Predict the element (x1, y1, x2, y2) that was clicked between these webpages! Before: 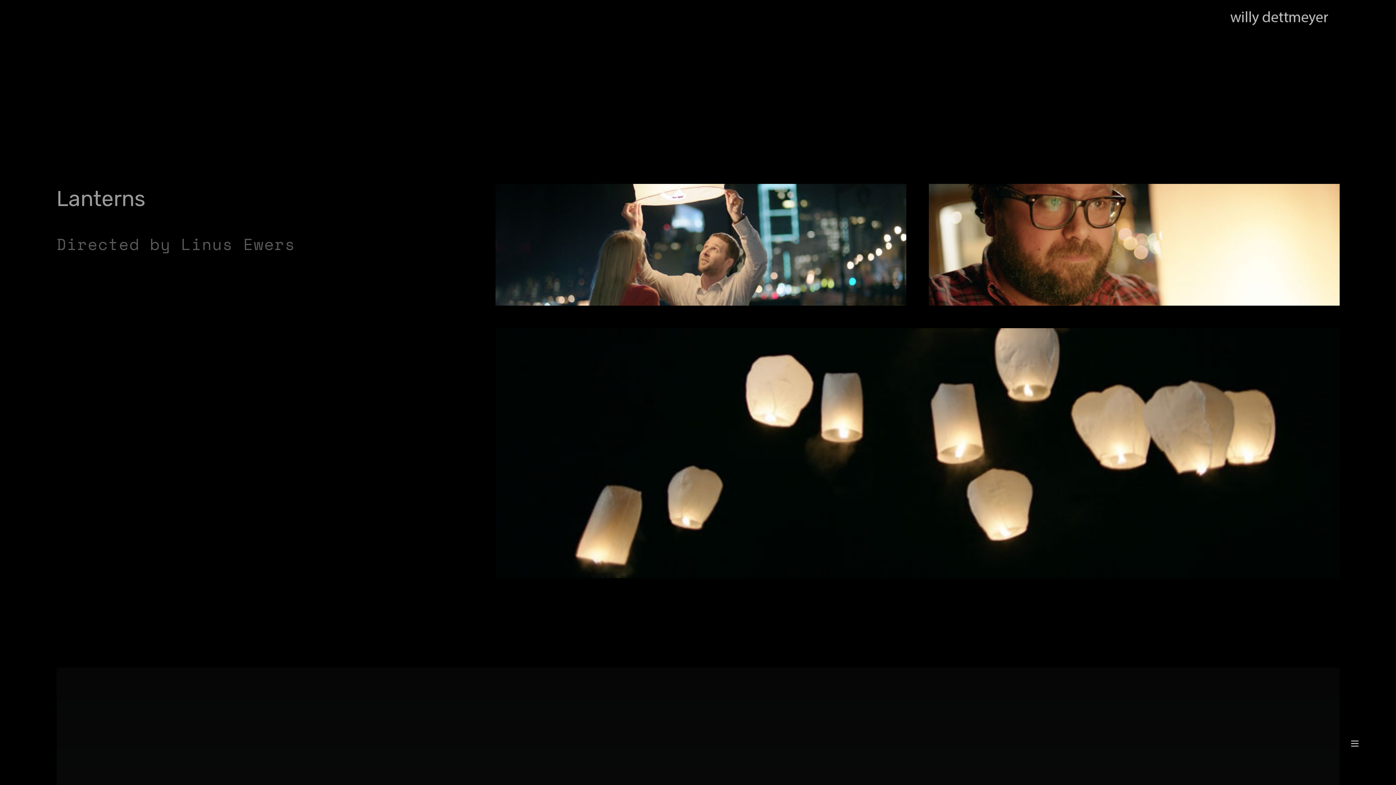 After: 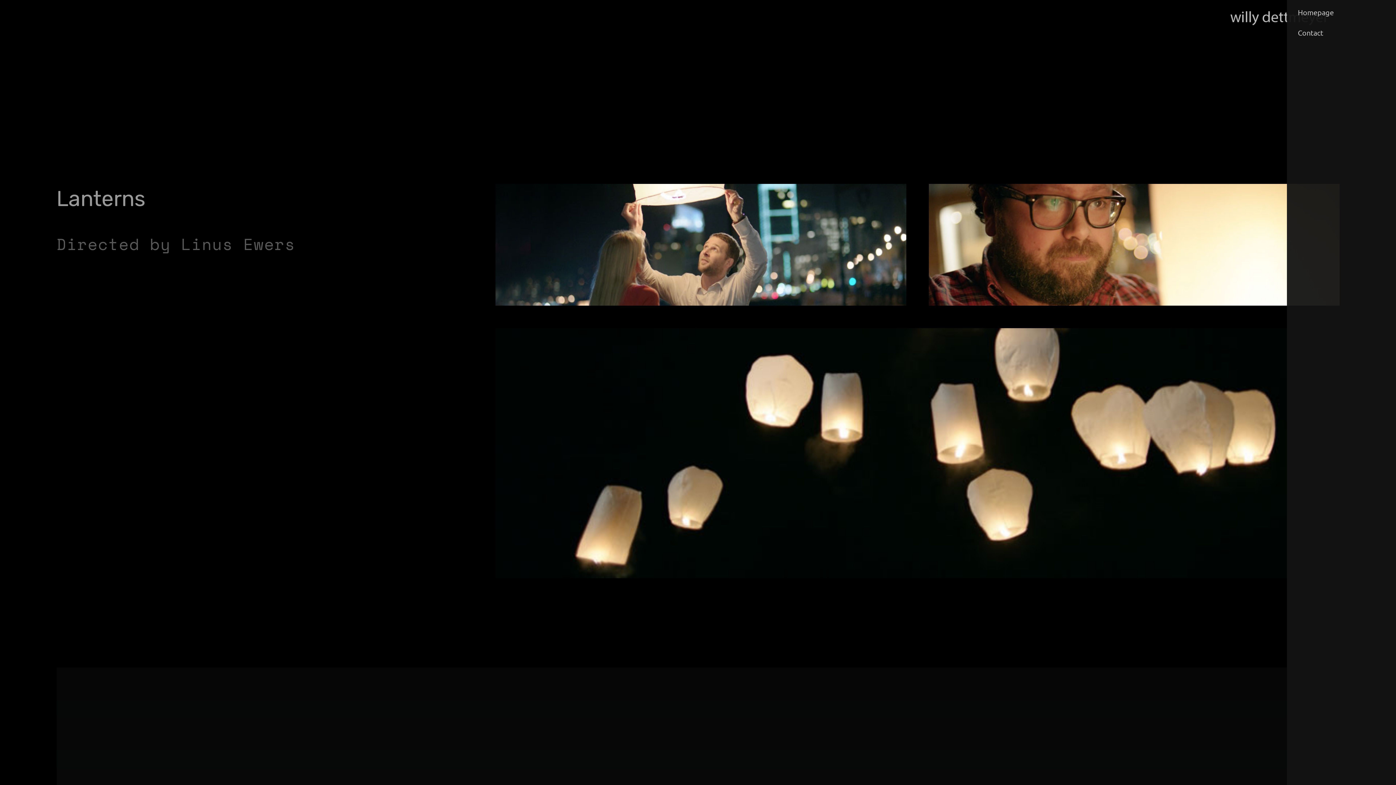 Action: label: ︎ bbox: (1347, 736, 1362, 751)